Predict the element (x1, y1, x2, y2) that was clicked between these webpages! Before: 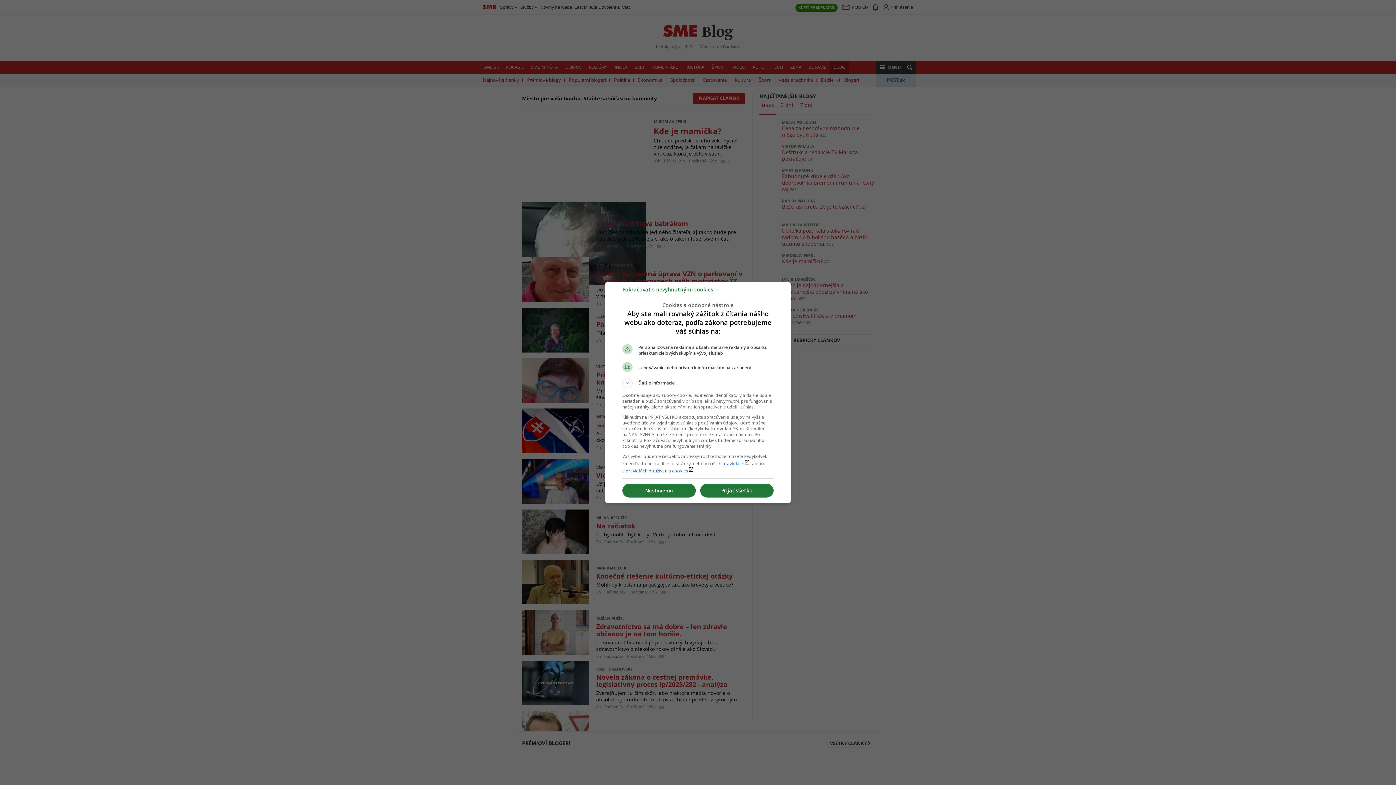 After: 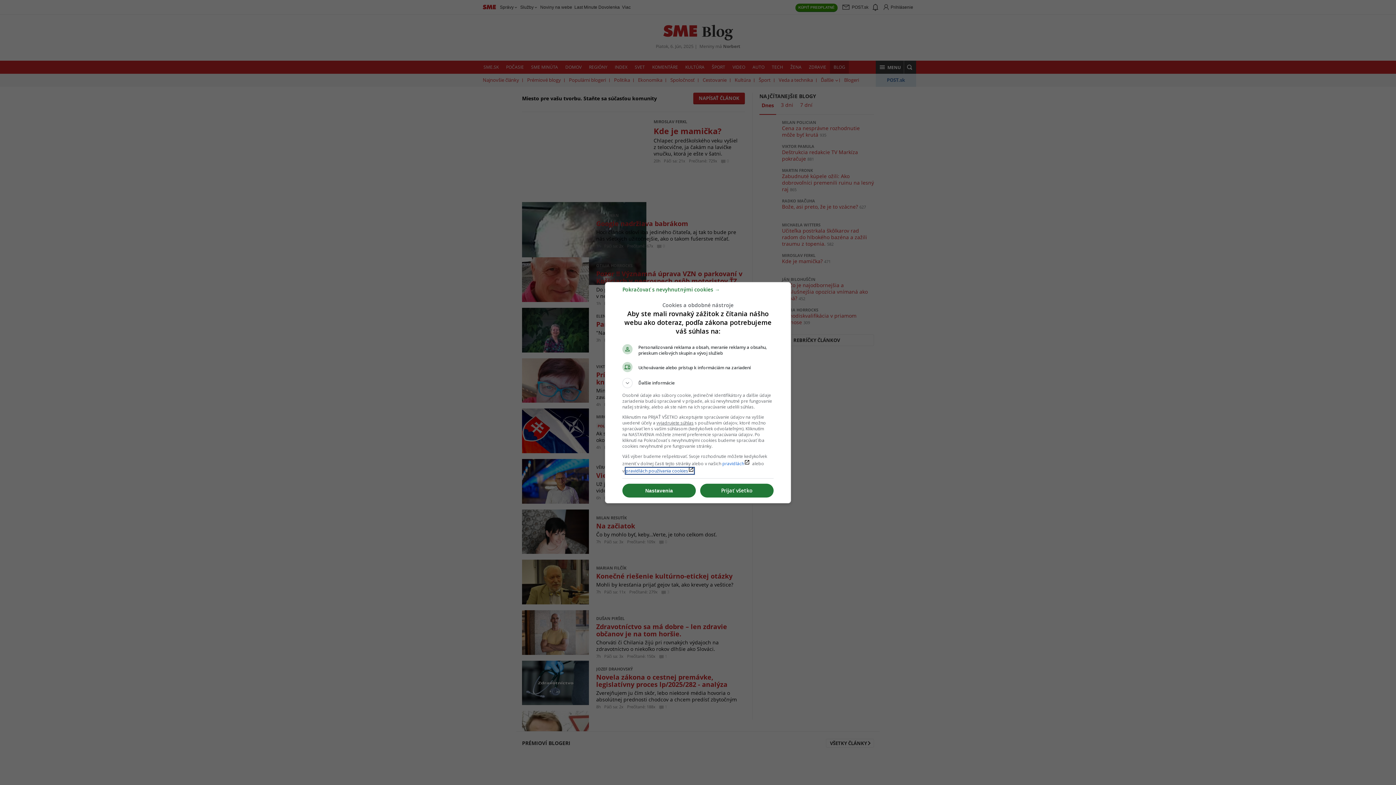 Action: label: pravidlách používania cookieslaunch bbox: (625, 467, 694, 474)